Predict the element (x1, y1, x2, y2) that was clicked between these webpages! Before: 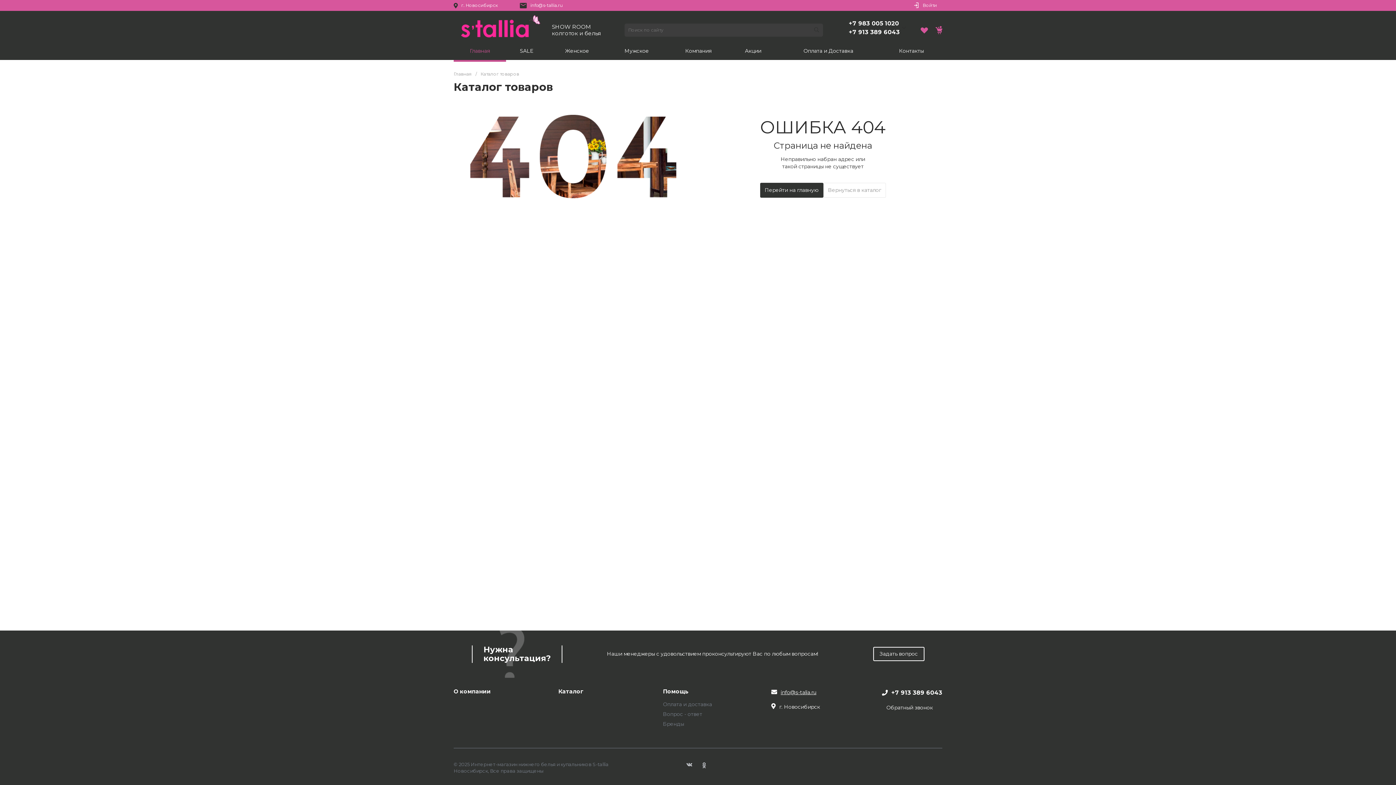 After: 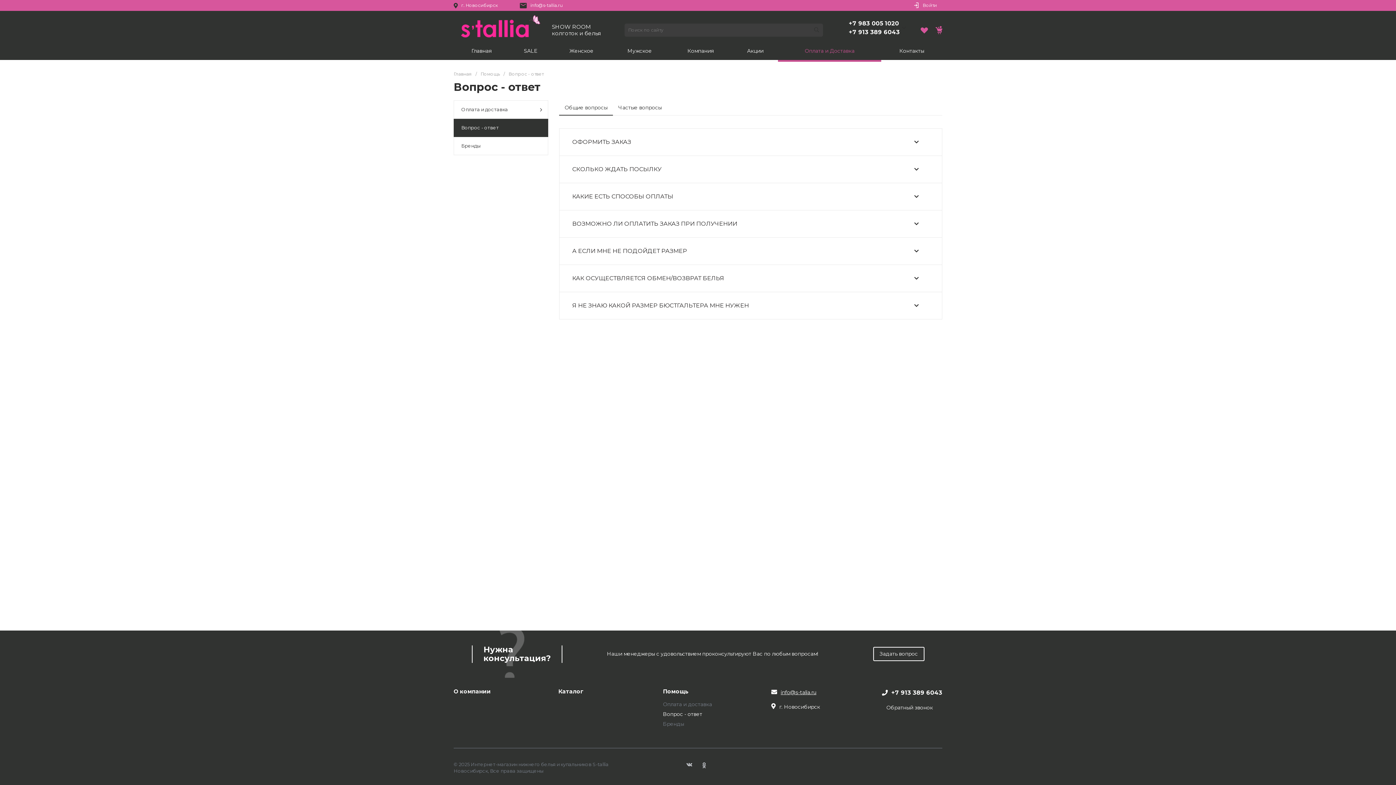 Action: bbox: (663, 711, 702, 717) label: Вопрос - ответ